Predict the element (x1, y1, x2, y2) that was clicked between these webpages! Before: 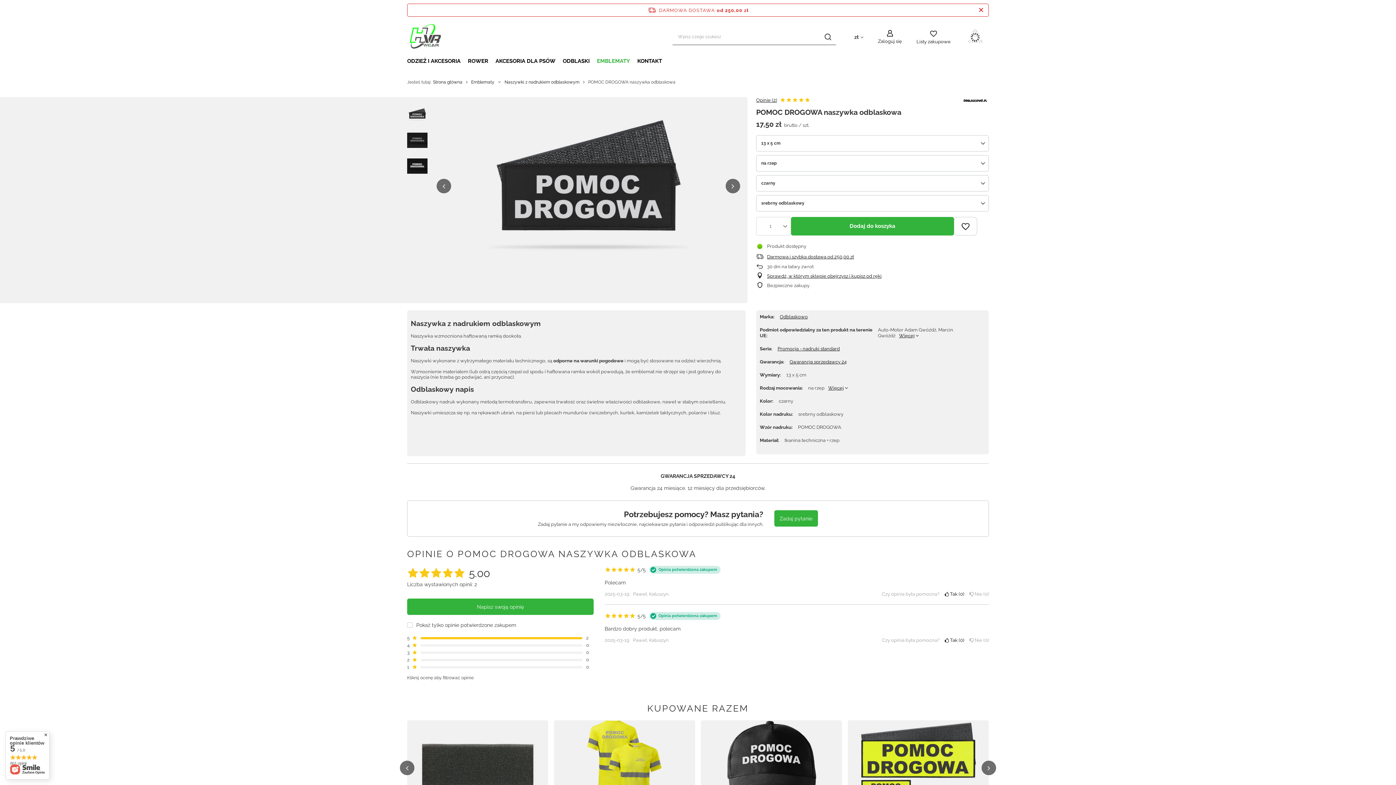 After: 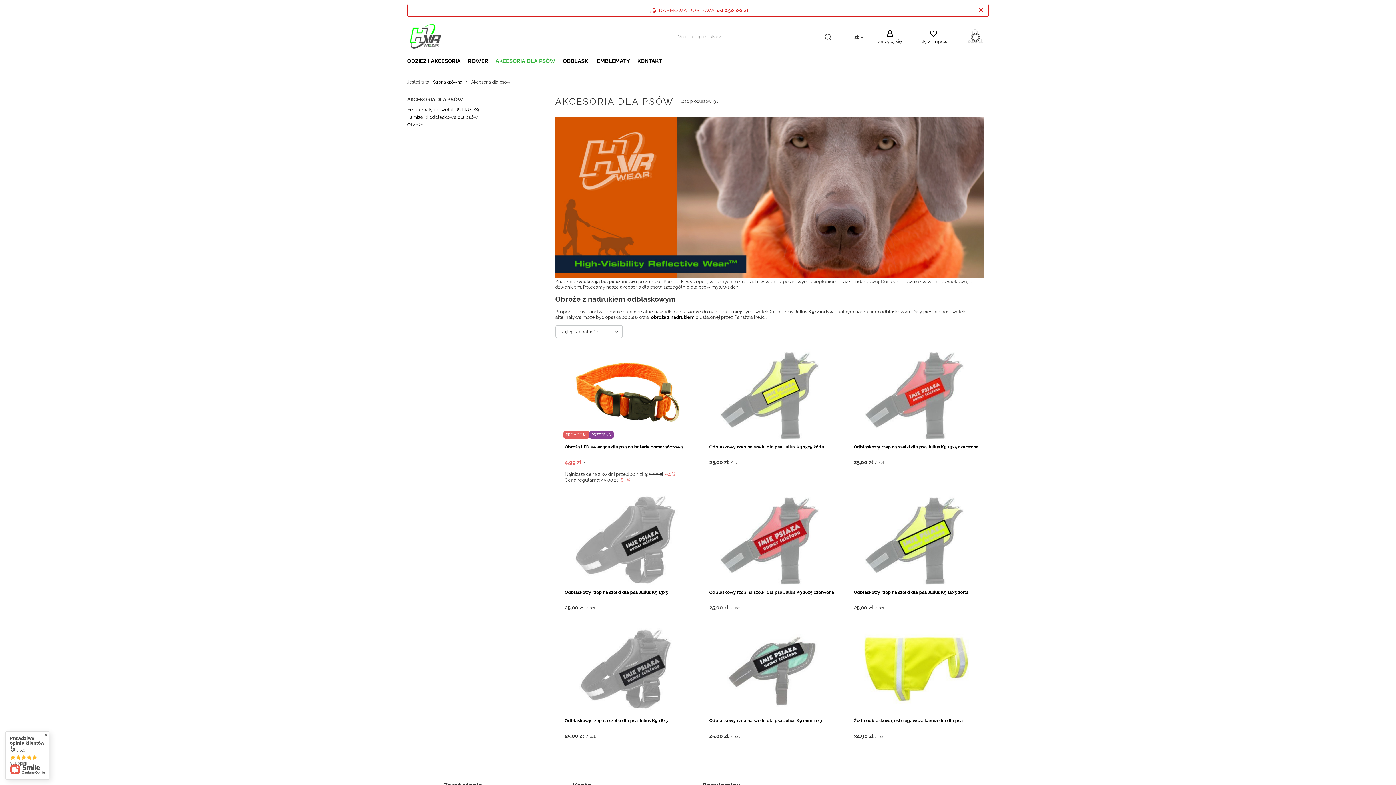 Action: bbox: (492, 56, 559, 67) label: AKCESORIA DLA PSÓW